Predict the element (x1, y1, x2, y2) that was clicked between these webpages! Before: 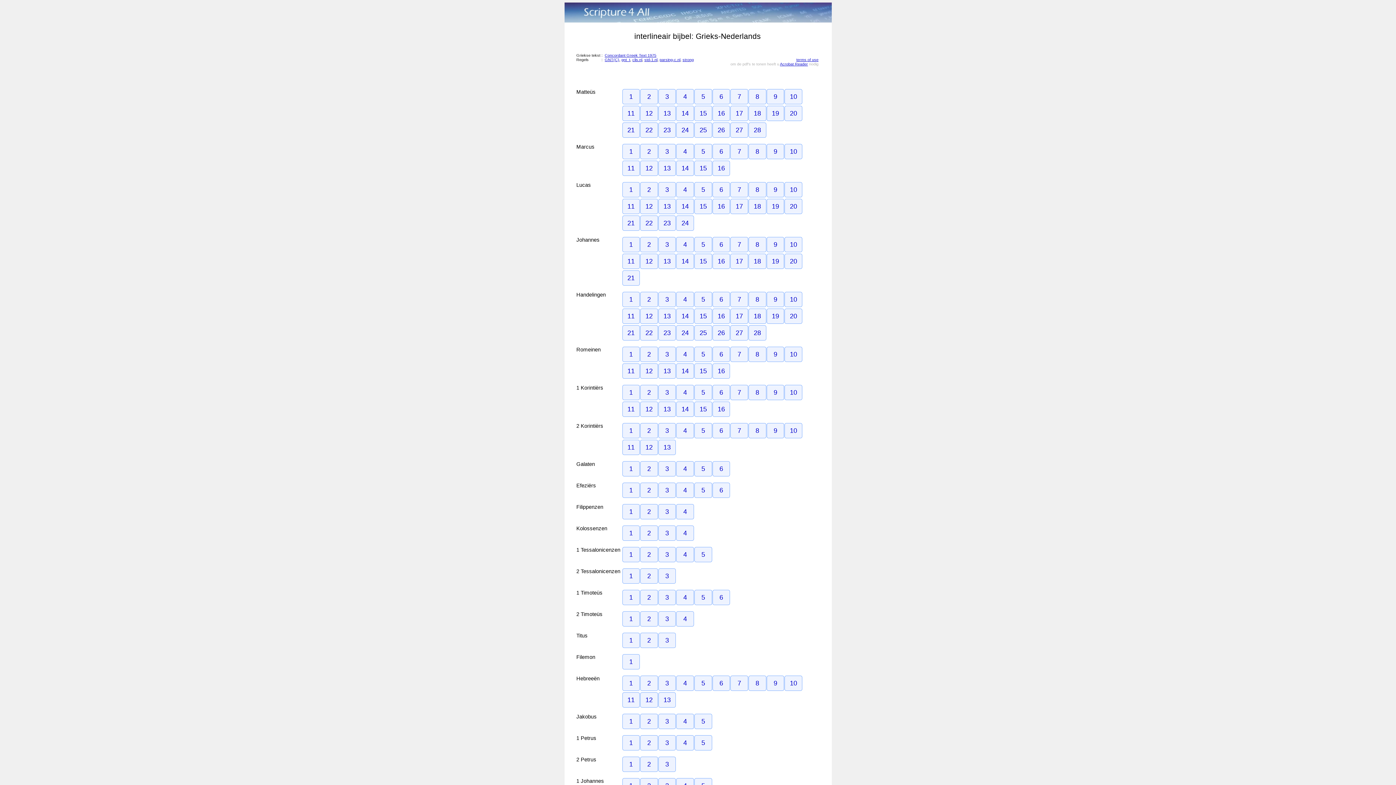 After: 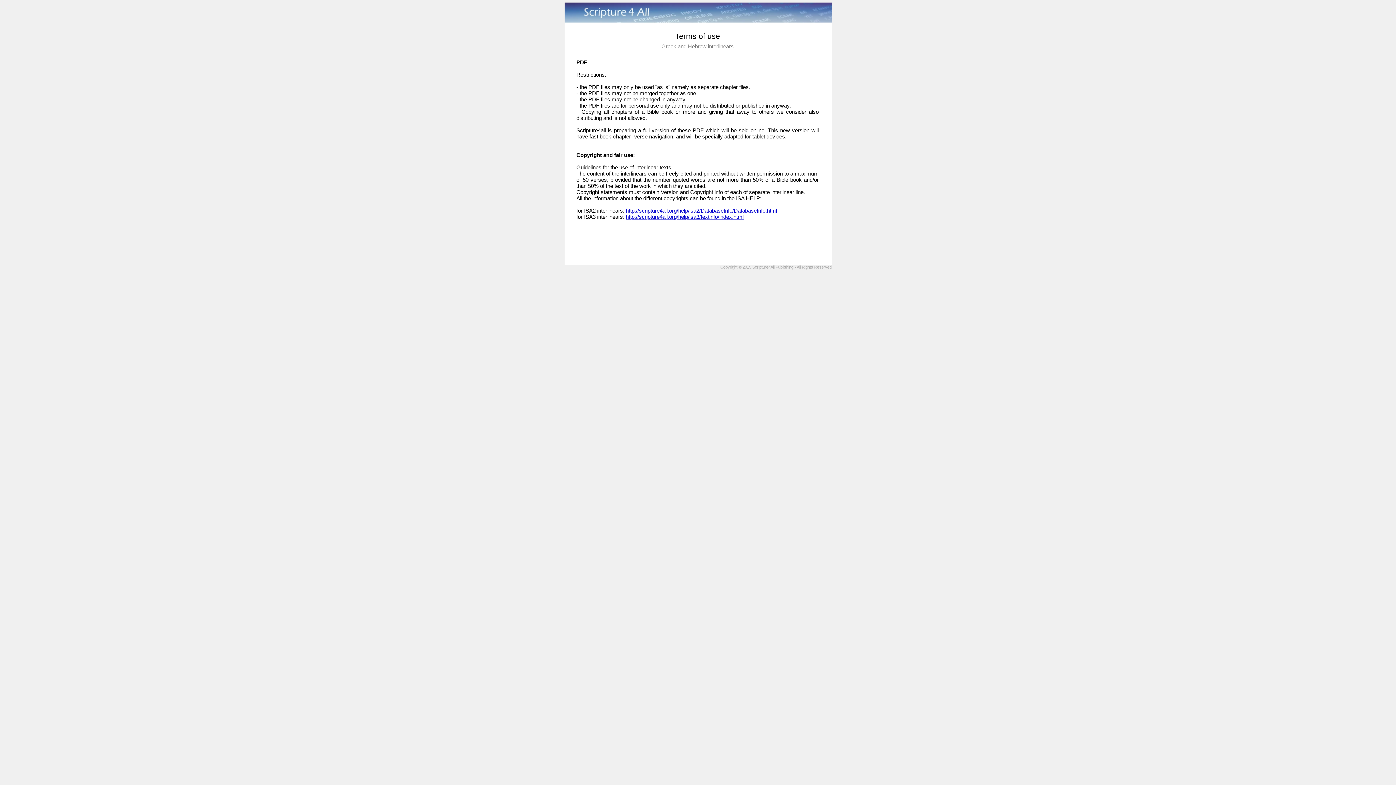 Action: label: terms of use bbox: (796, 57, 818, 61)